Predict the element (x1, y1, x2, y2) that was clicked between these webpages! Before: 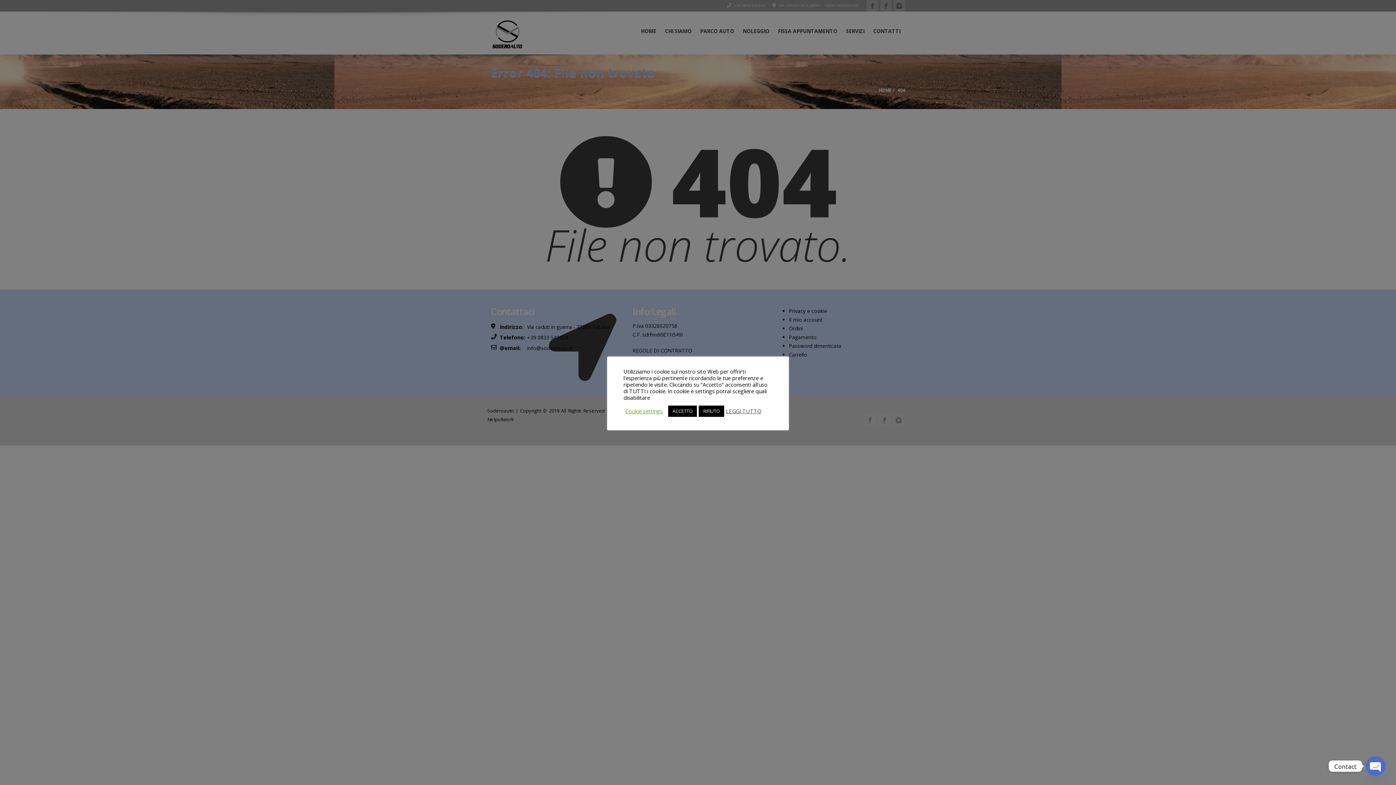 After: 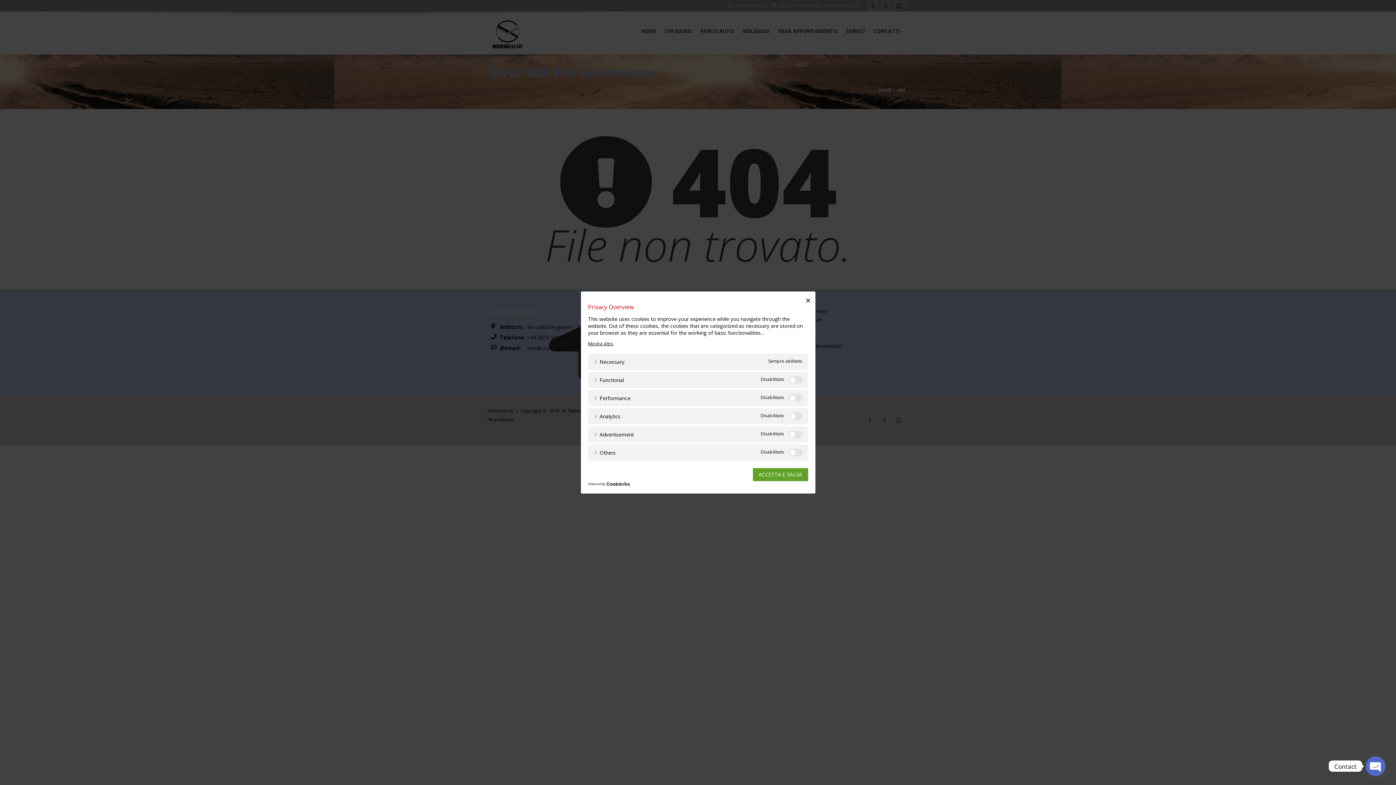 Action: bbox: (625, 408, 662, 414) label: Cookie settings